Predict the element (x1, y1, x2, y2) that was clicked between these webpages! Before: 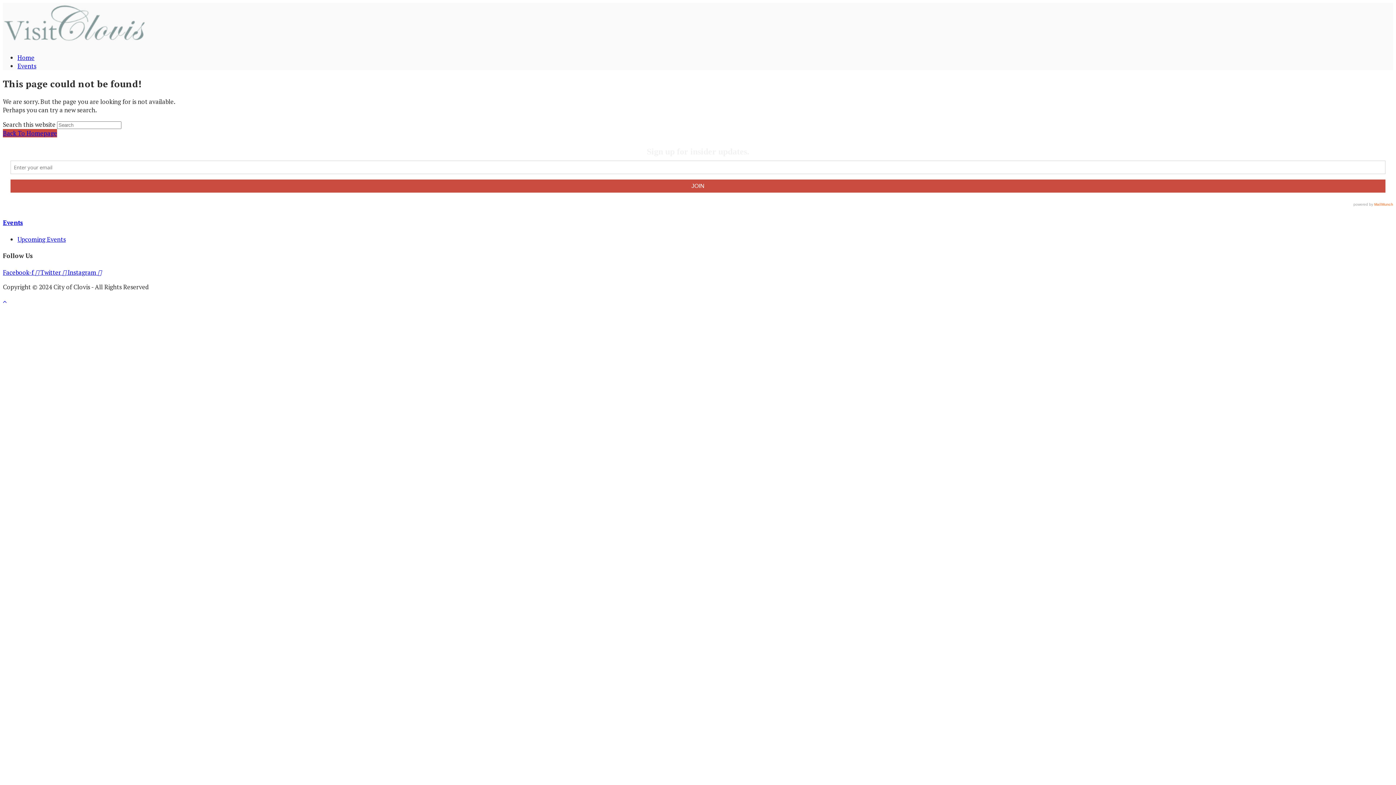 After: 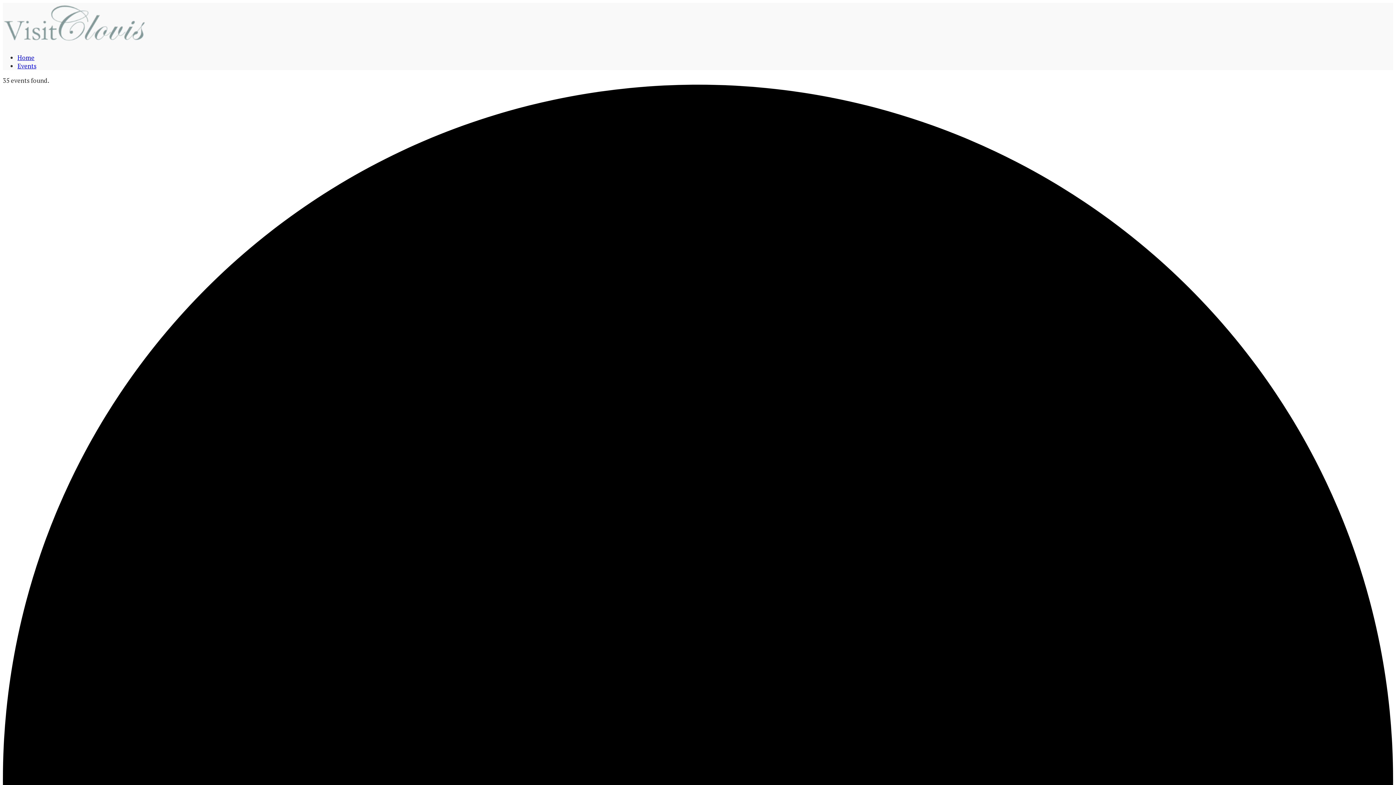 Action: bbox: (17, 235, 65, 243) label: Upcoming Events